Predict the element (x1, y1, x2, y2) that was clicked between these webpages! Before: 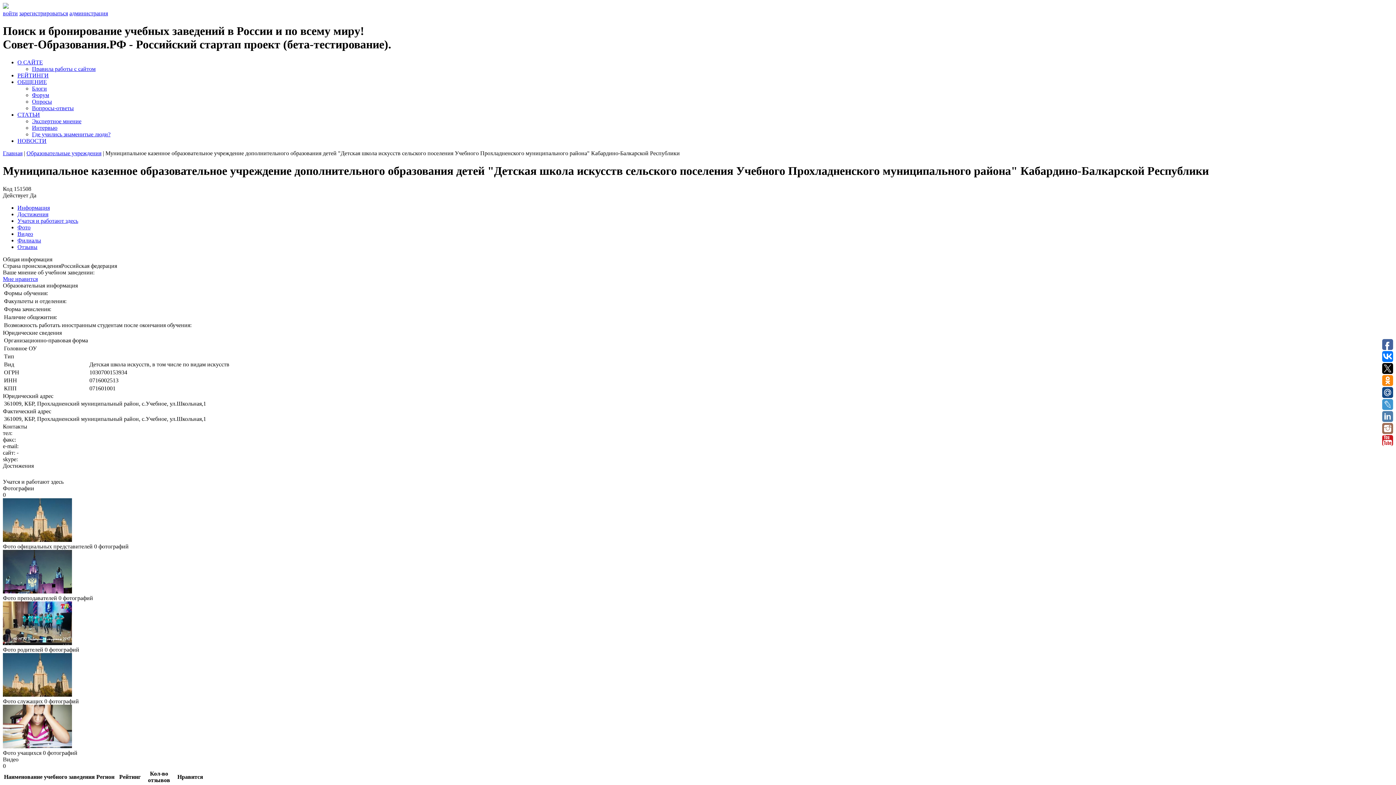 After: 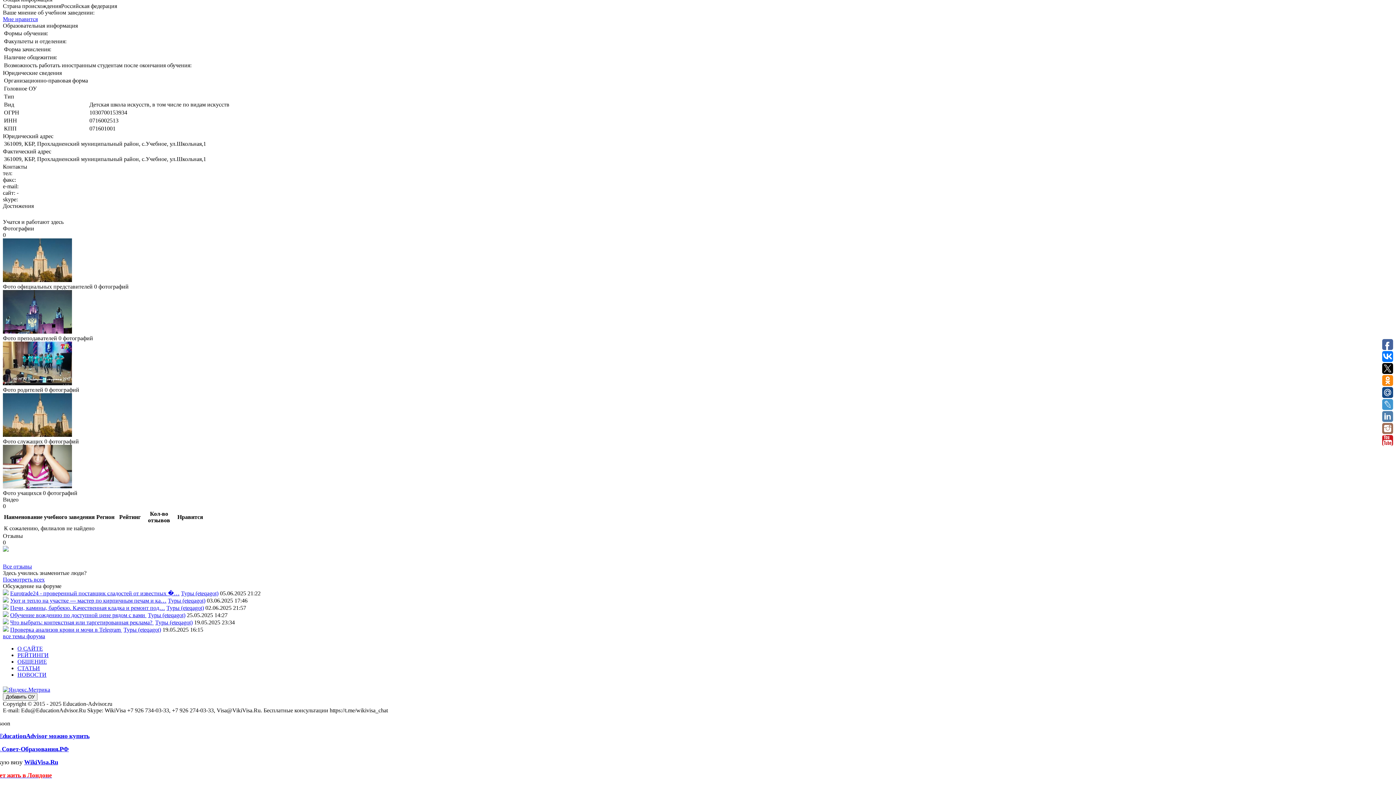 Action: label: Фото bbox: (17, 224, 30, 230)